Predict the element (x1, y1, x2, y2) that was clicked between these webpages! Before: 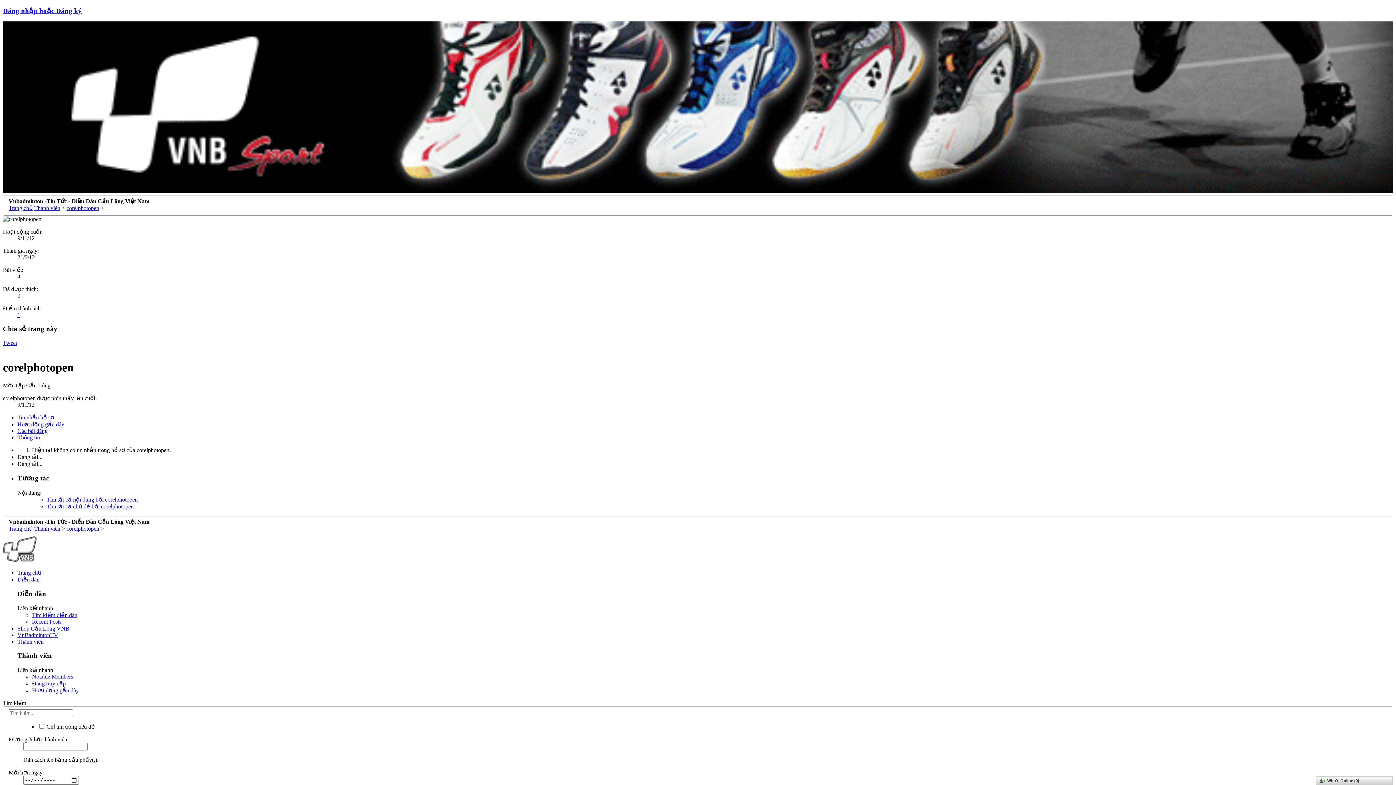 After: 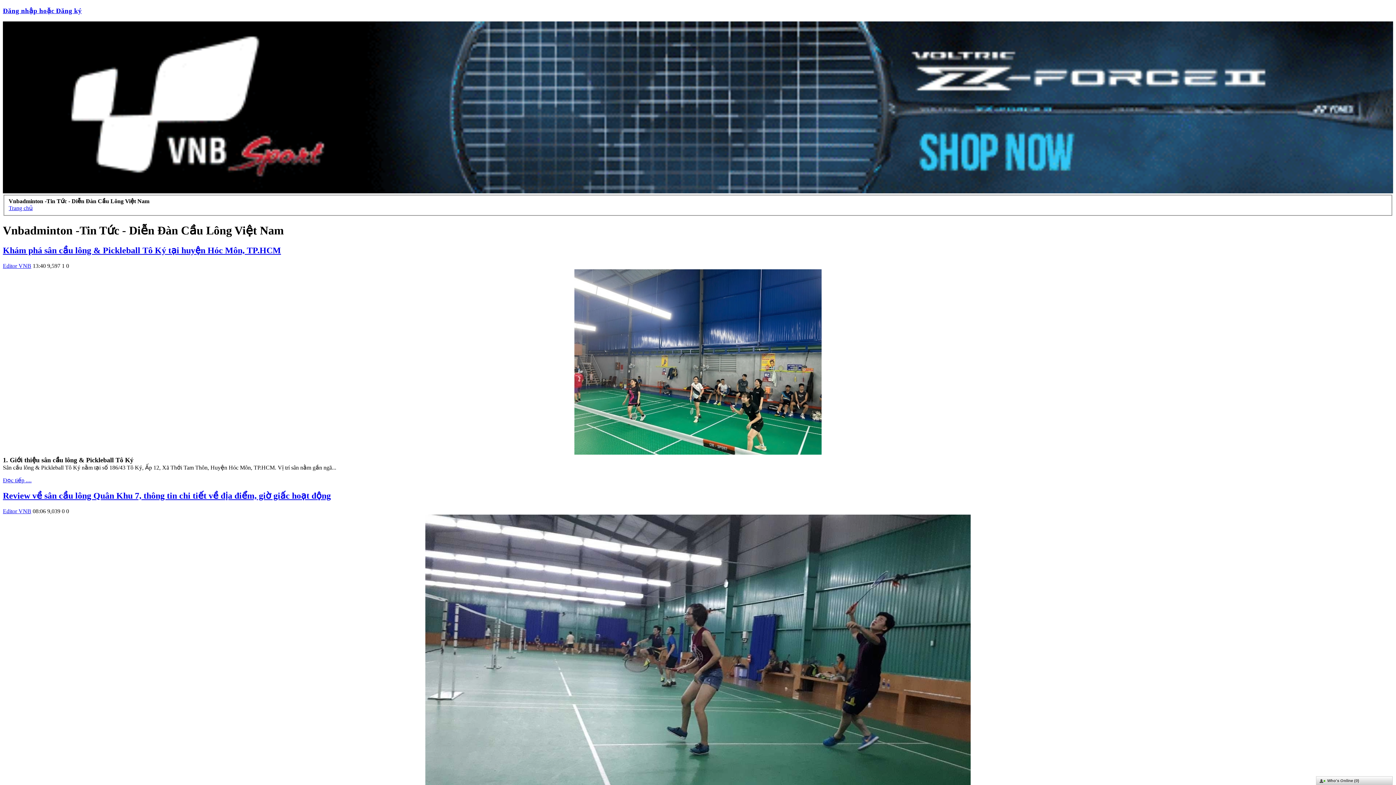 Action: label: Trang chủ bbox: (8, 205, 32, 211)